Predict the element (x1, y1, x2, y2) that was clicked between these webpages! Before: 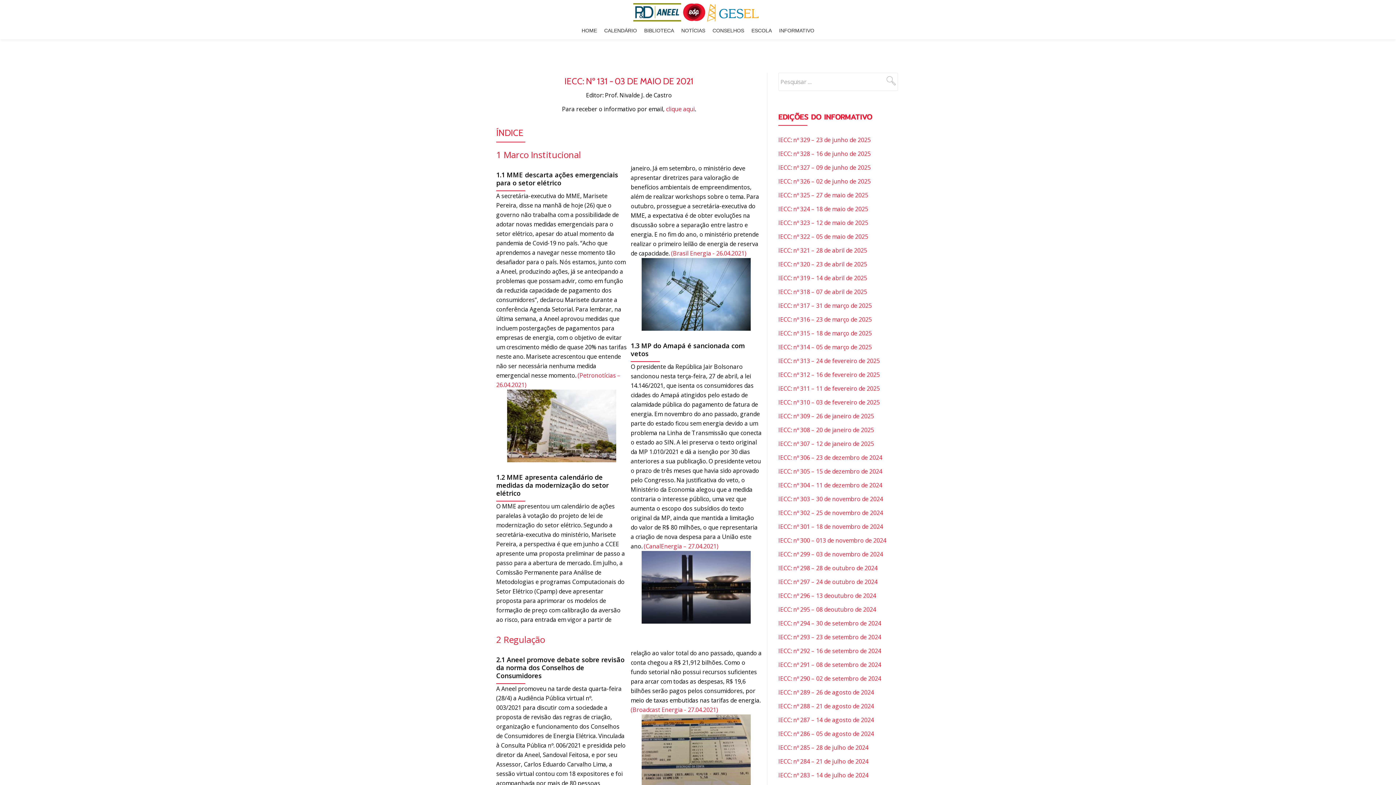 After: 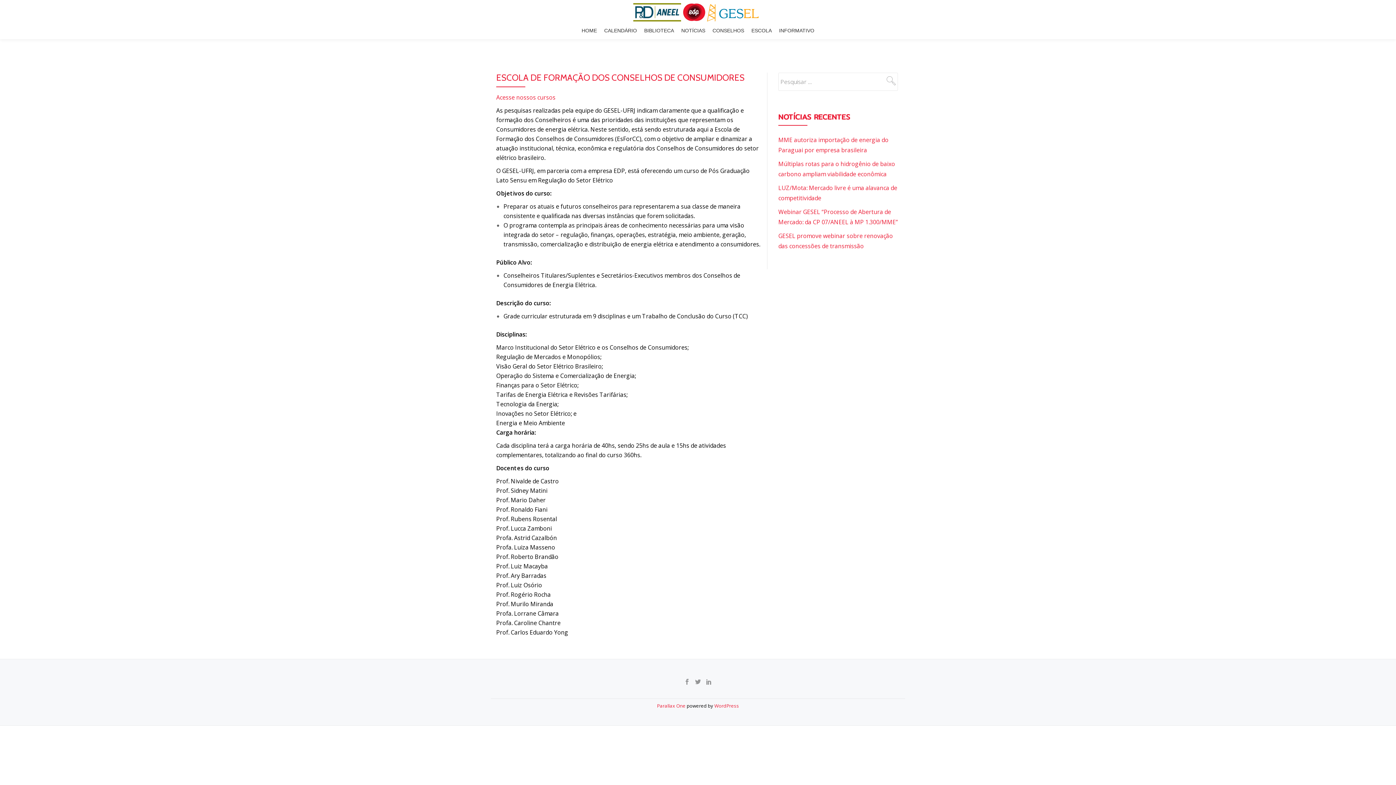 Action: bbox: (748, 25, 774, 35) label: ESCOLA